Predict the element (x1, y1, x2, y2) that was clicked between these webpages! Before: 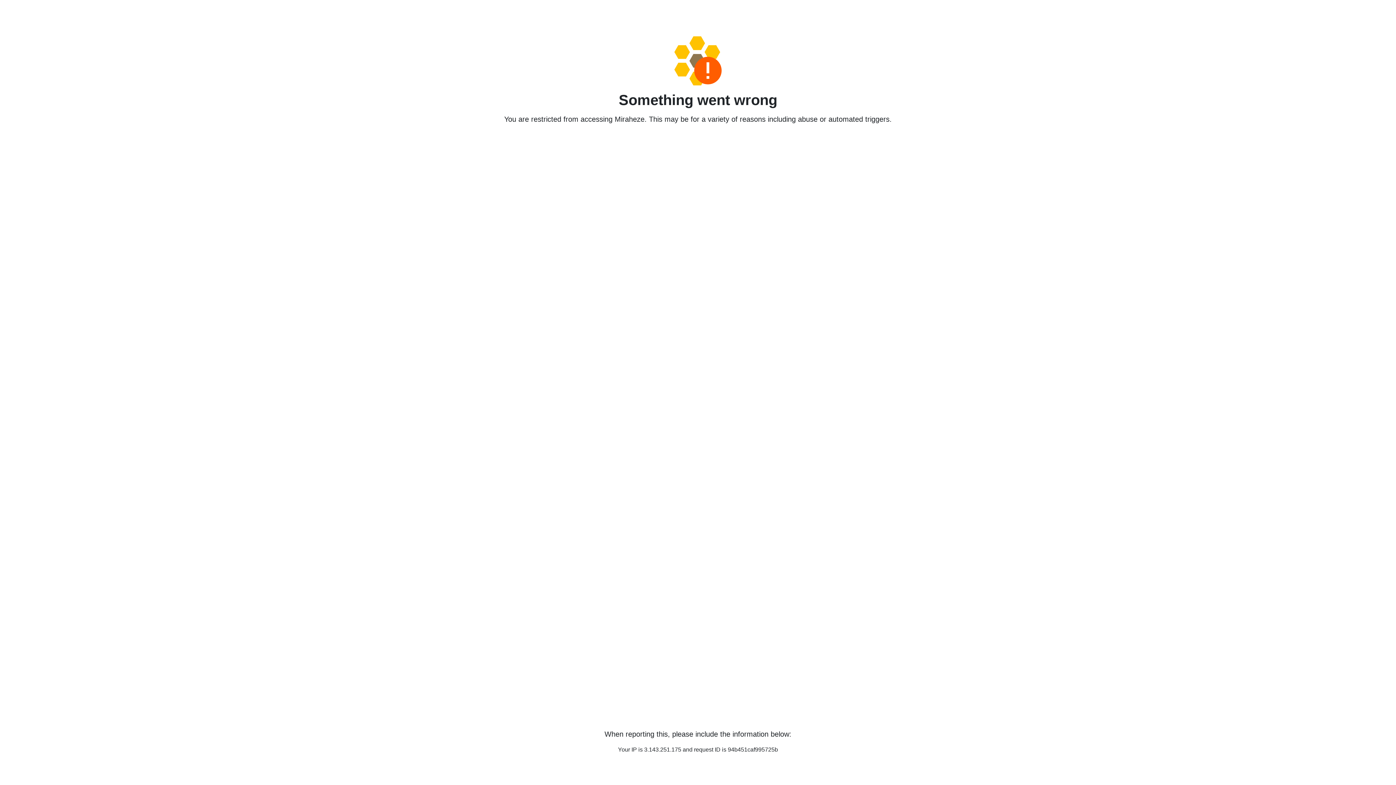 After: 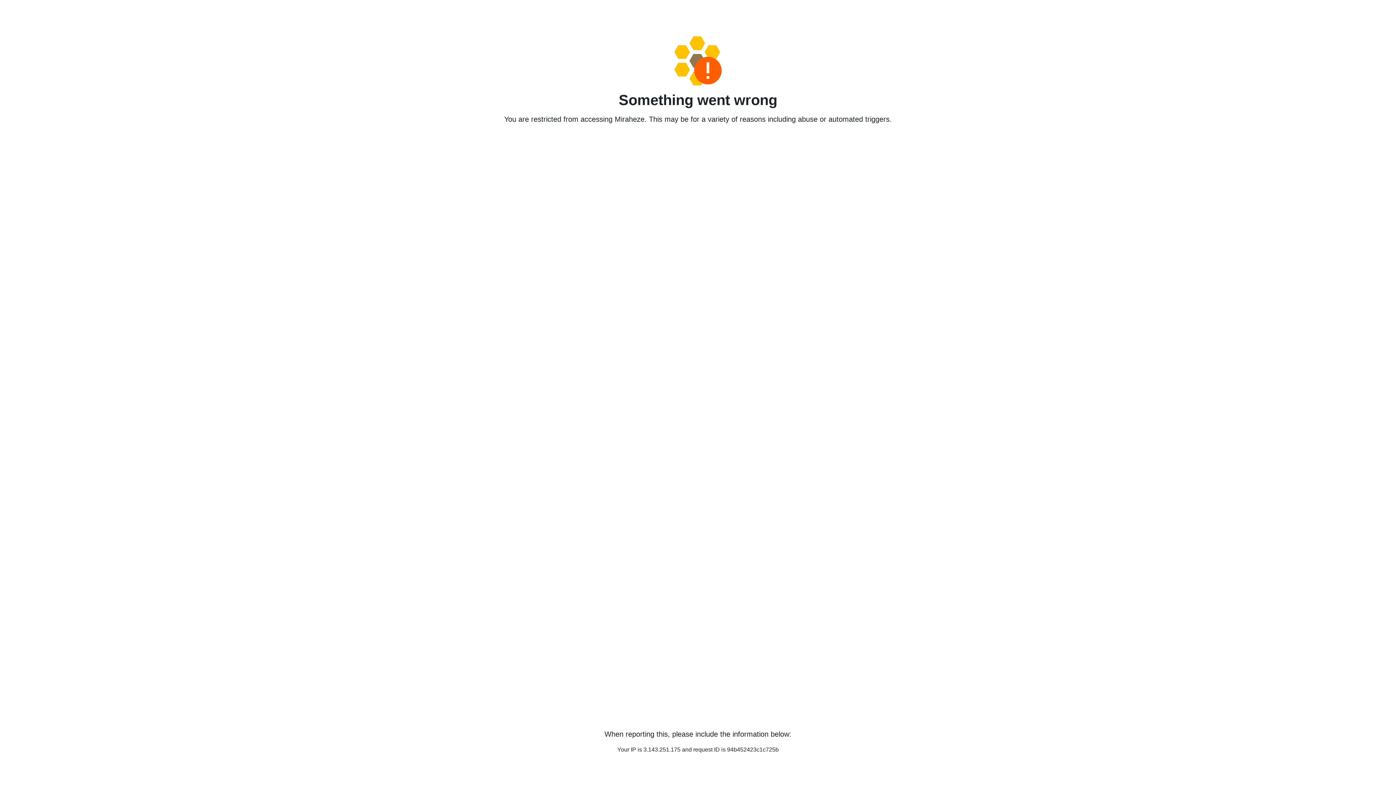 Action: bbox: (458, 36, 938, 85)